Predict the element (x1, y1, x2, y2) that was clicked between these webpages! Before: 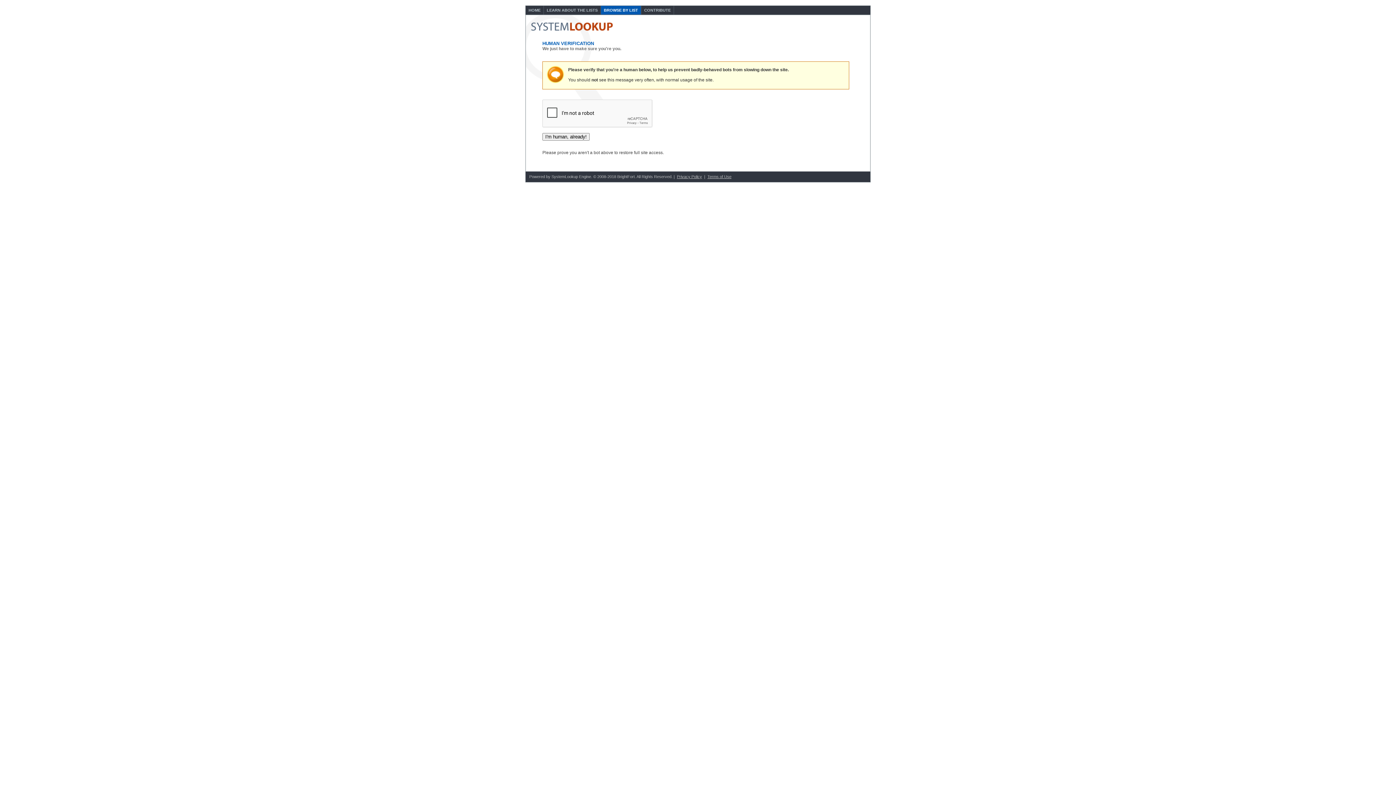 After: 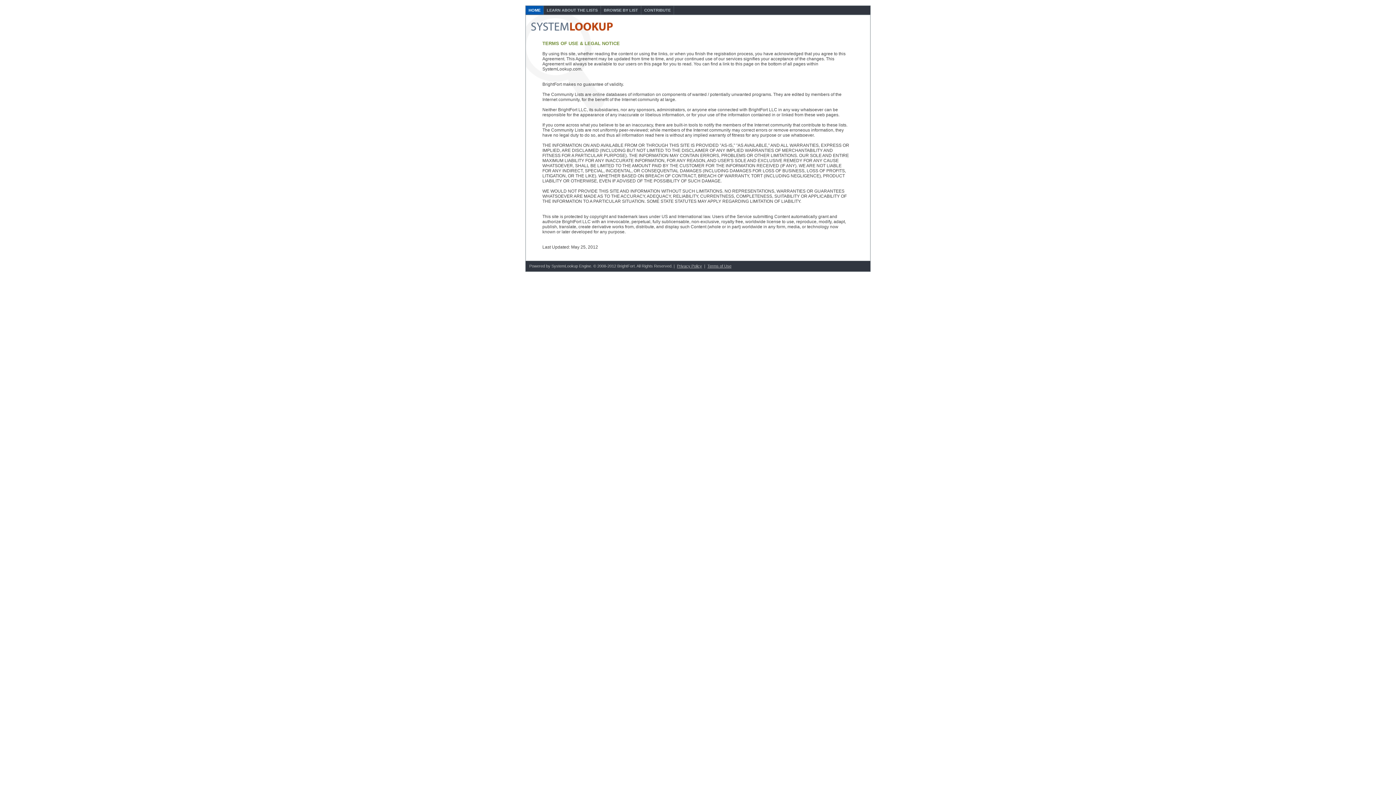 Action: label: Terms of Use bbox: (707, 174, 731, 178)